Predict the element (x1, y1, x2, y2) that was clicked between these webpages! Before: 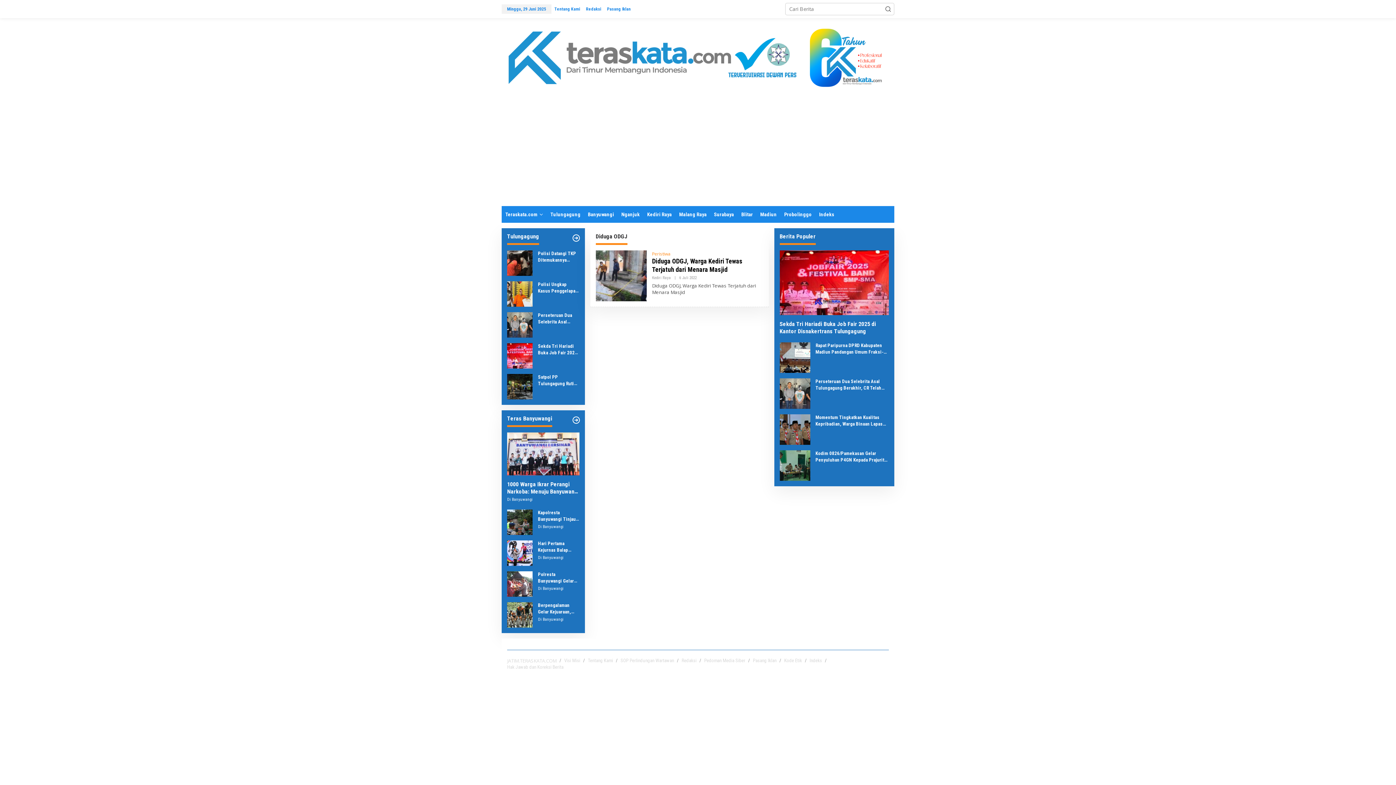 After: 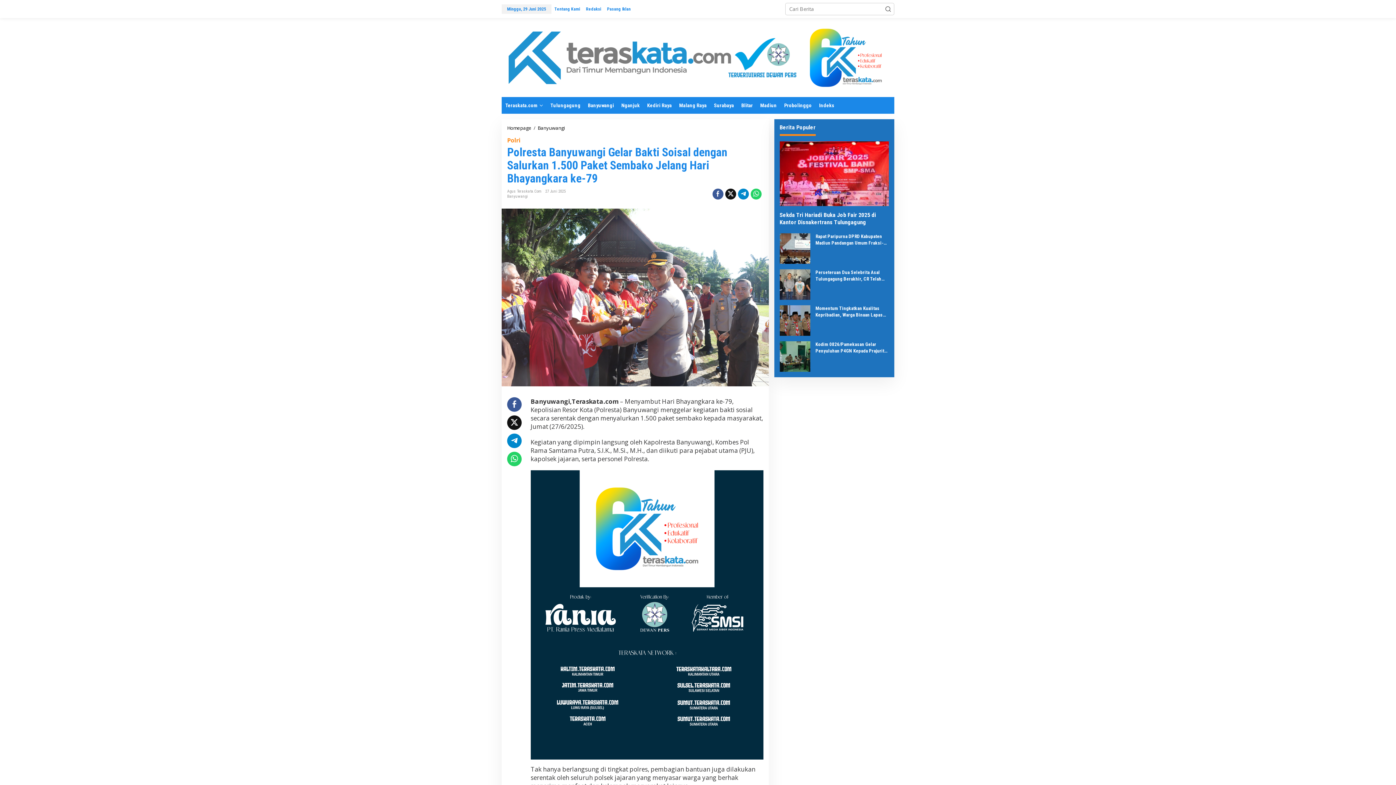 Action: bbox: (538, 571, 579, 584) label: Polresta Banyuwangi Gelar Bakti Soisal dengan Salurkan 1.500 Paket Sembako Jelang Hari Bhayangkara ke-79